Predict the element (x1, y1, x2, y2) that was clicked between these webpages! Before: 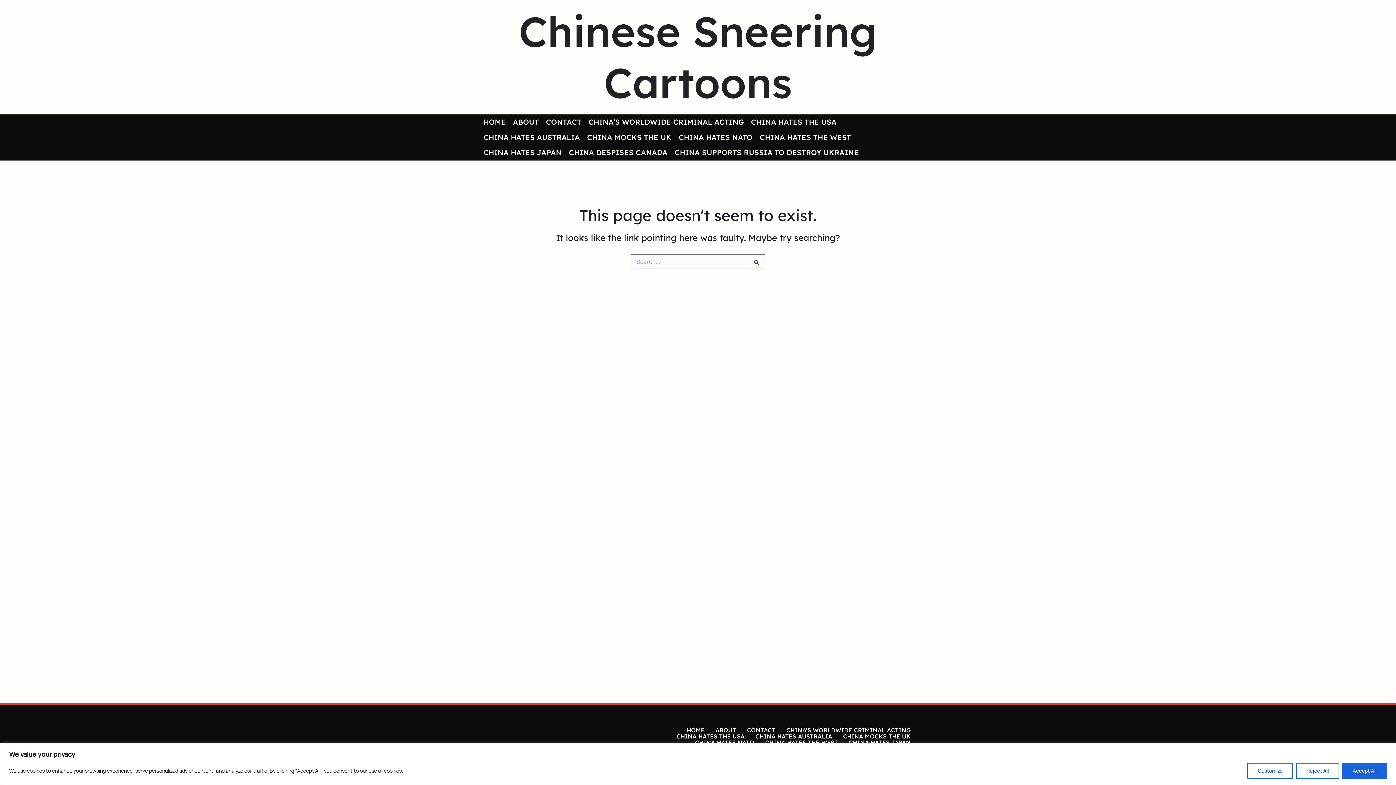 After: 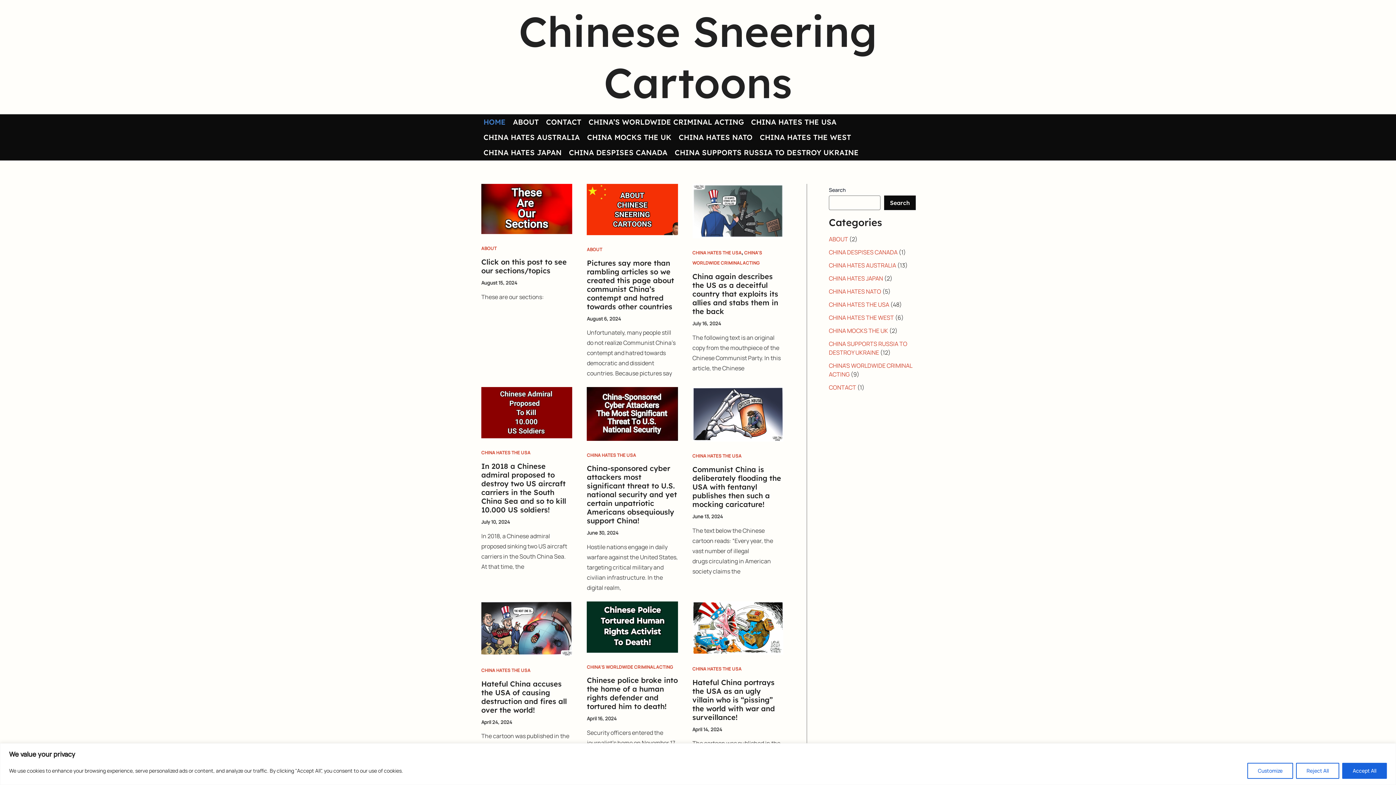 Action: bbox: (480, 114, 509, 129) label: HOME